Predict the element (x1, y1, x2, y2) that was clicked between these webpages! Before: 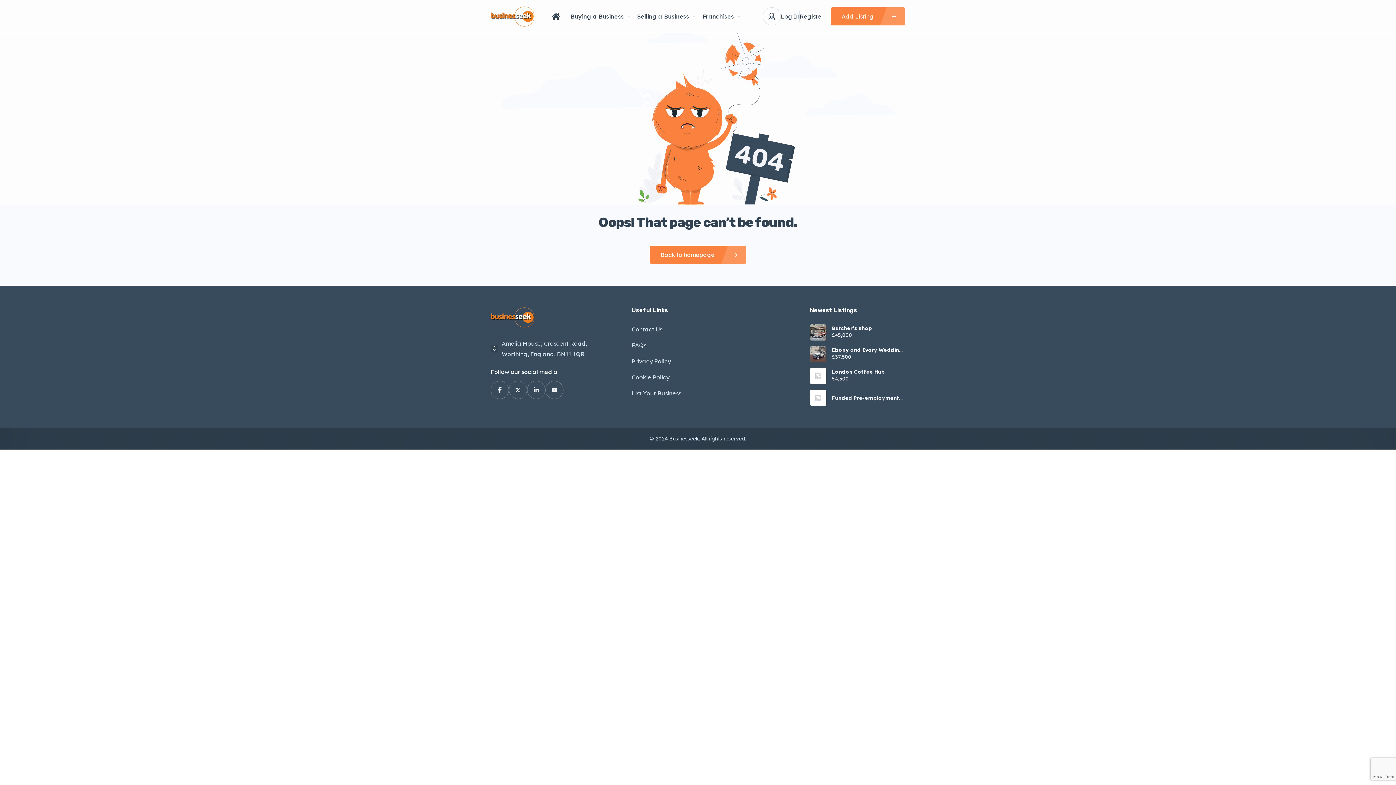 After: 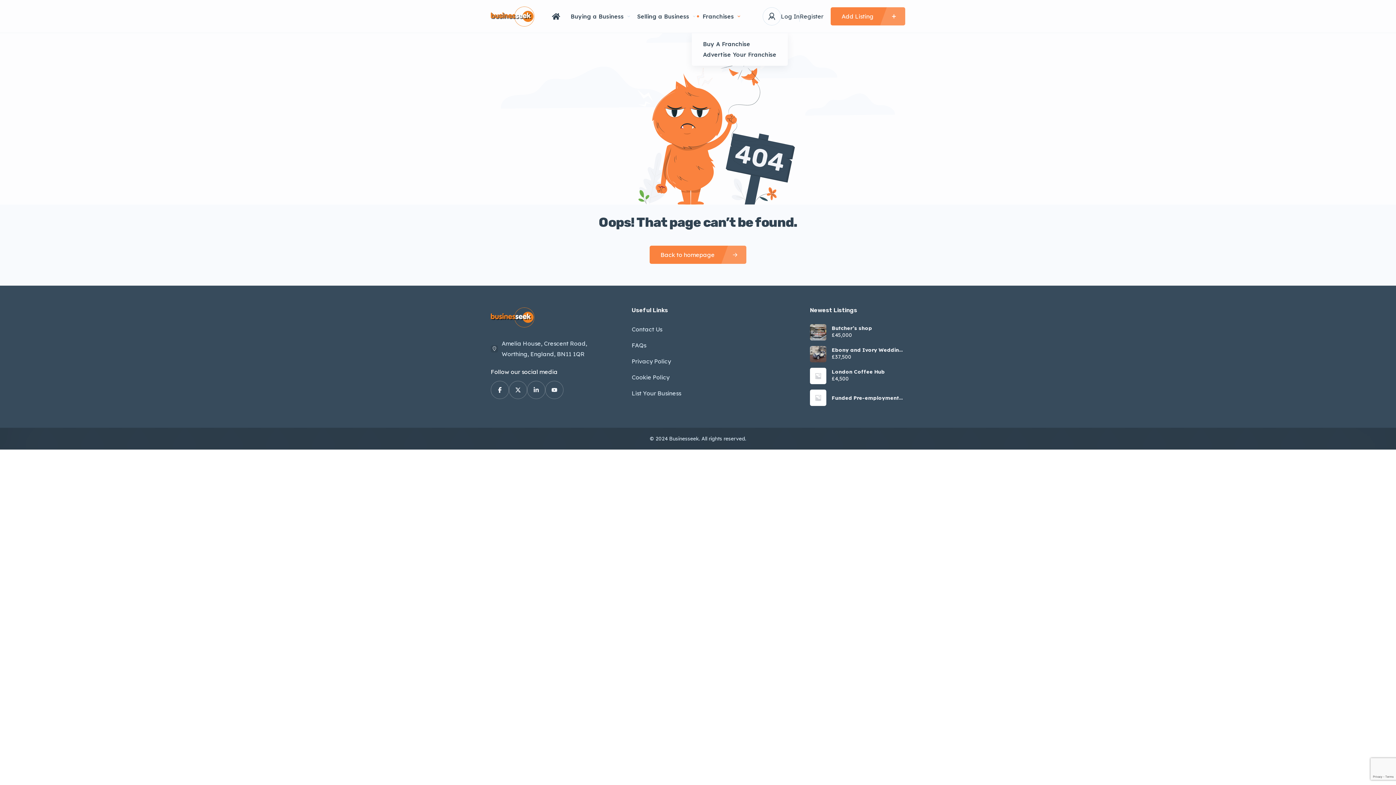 Action: label: Franchises bbox: (702, 0, 740, 32)